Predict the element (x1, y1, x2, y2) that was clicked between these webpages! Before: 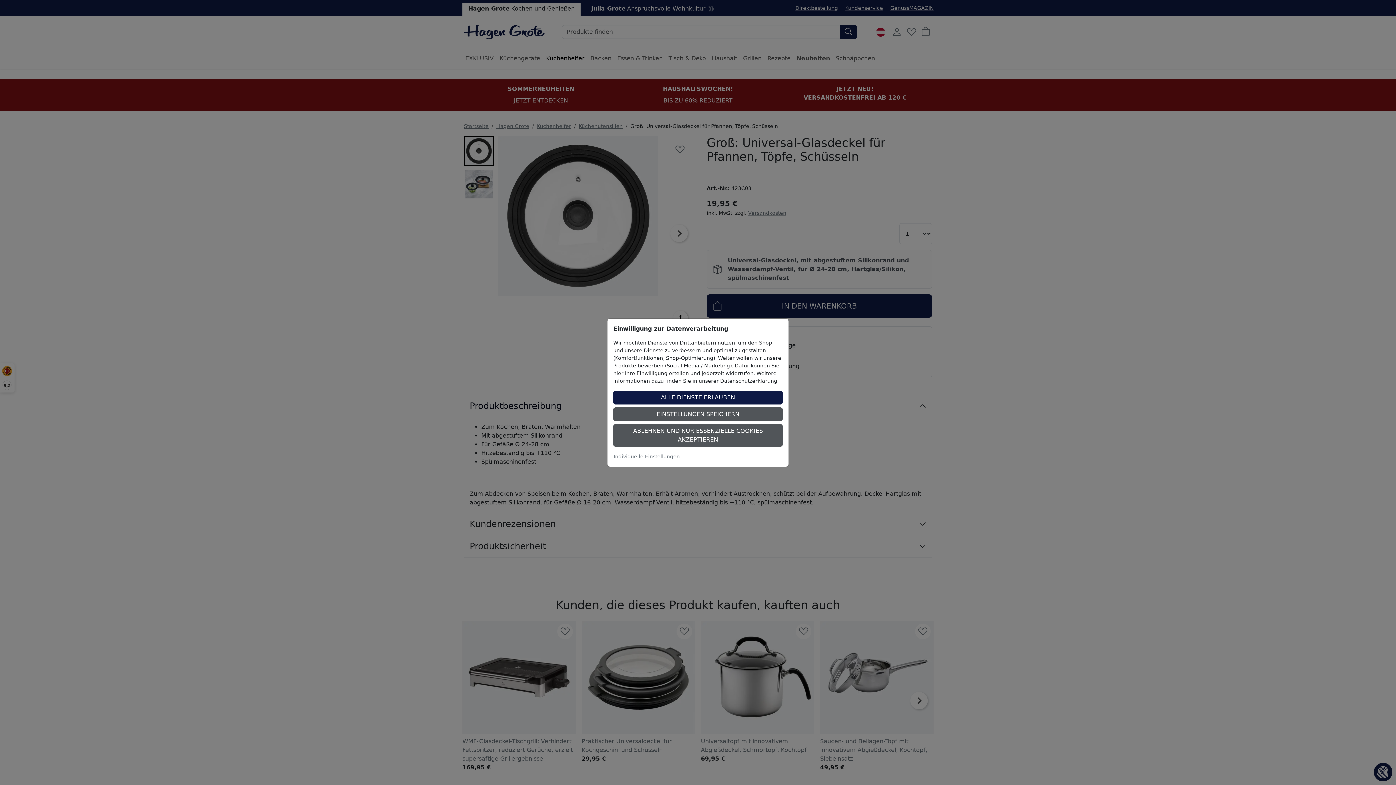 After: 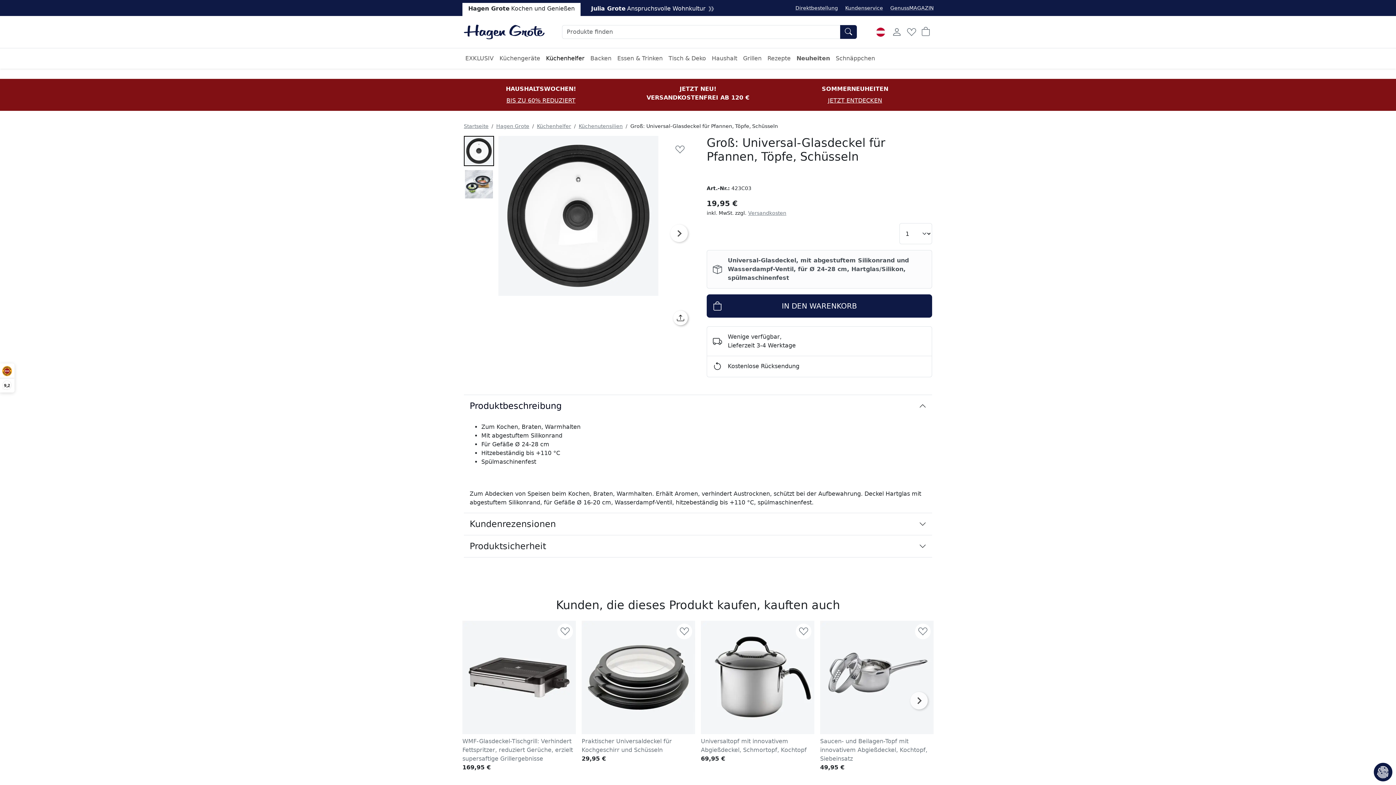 Action: bbox: (613, 424, 782, 446) label: ABLEHNEN UND NUR ESSENZIELLE COOKIES AKZEPTIEREN